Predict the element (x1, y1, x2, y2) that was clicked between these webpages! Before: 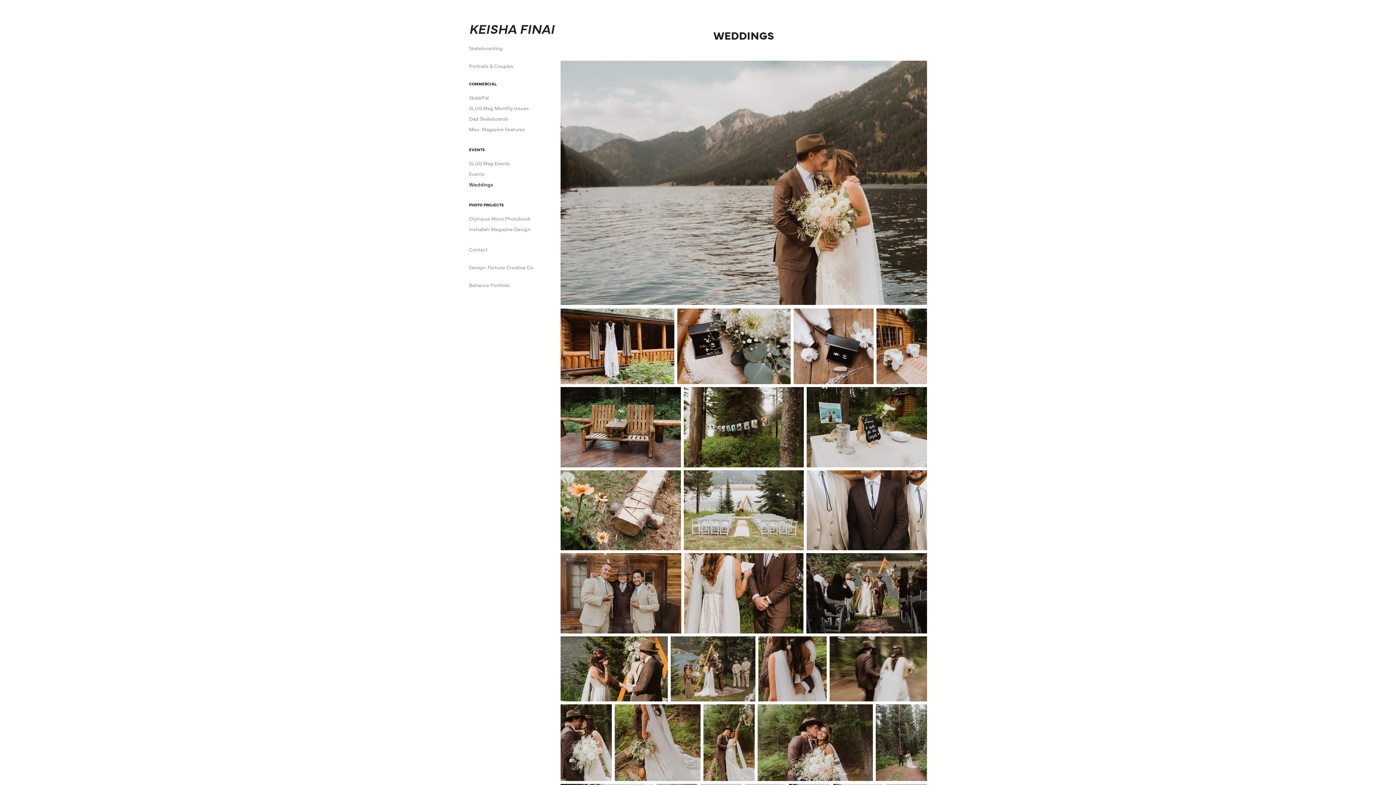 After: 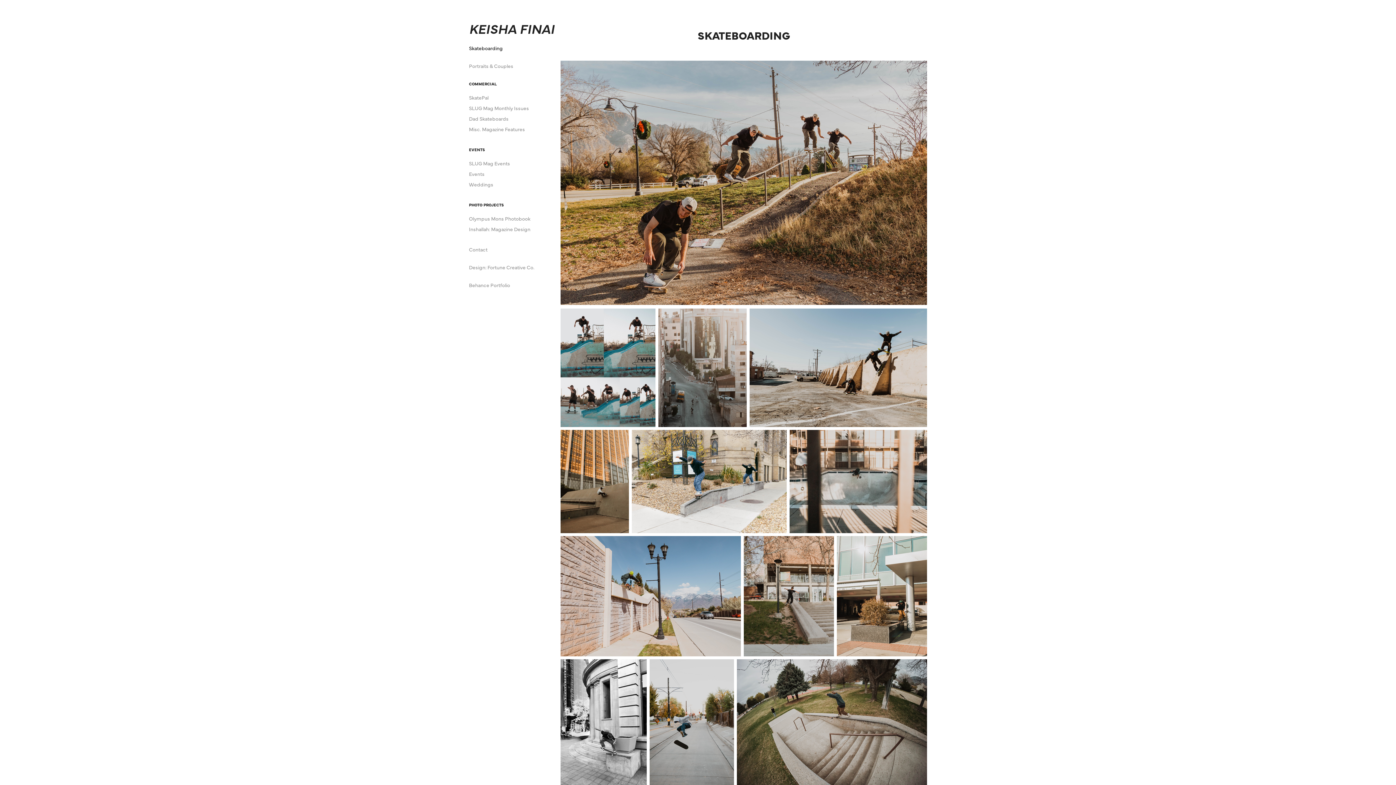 Action: bbox: (469, 44, 502, 51) label: Skateboarding